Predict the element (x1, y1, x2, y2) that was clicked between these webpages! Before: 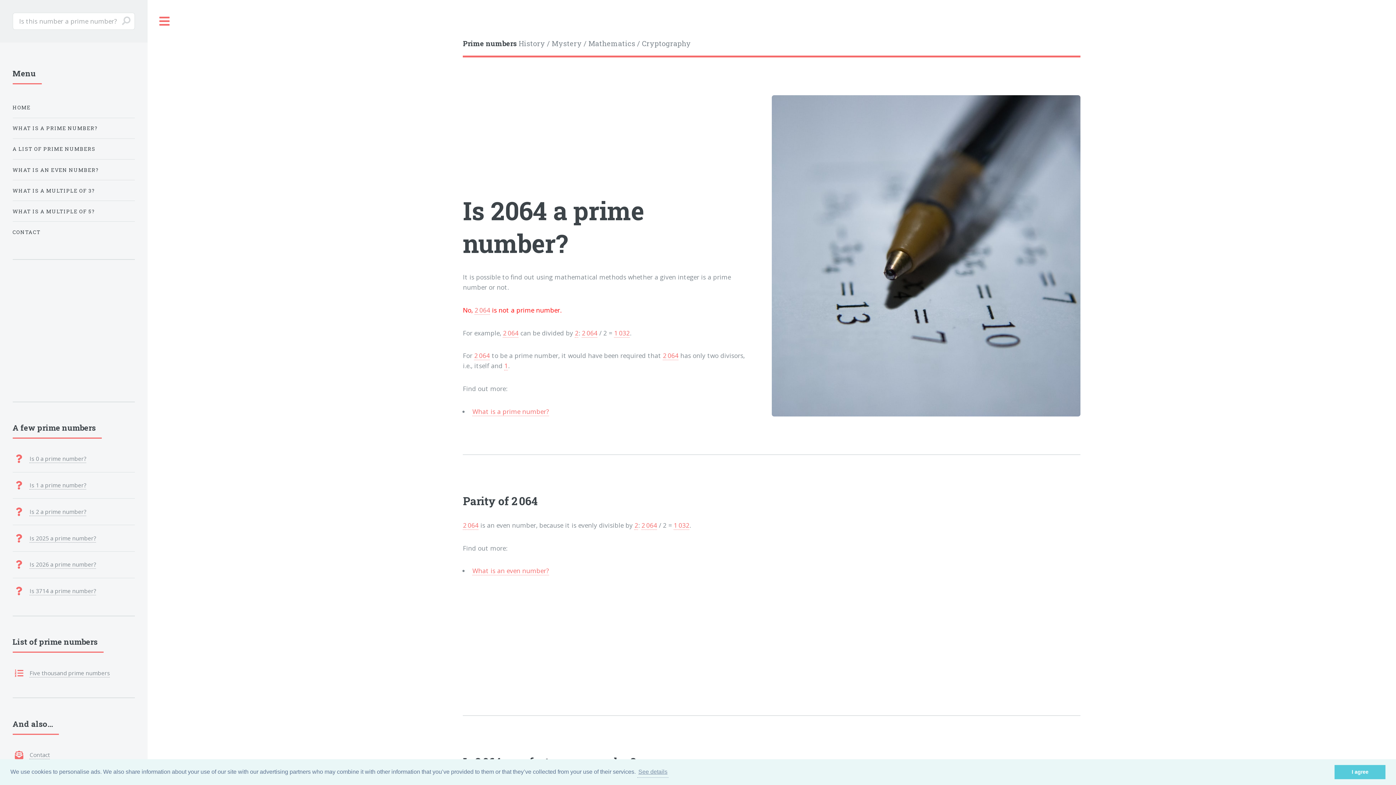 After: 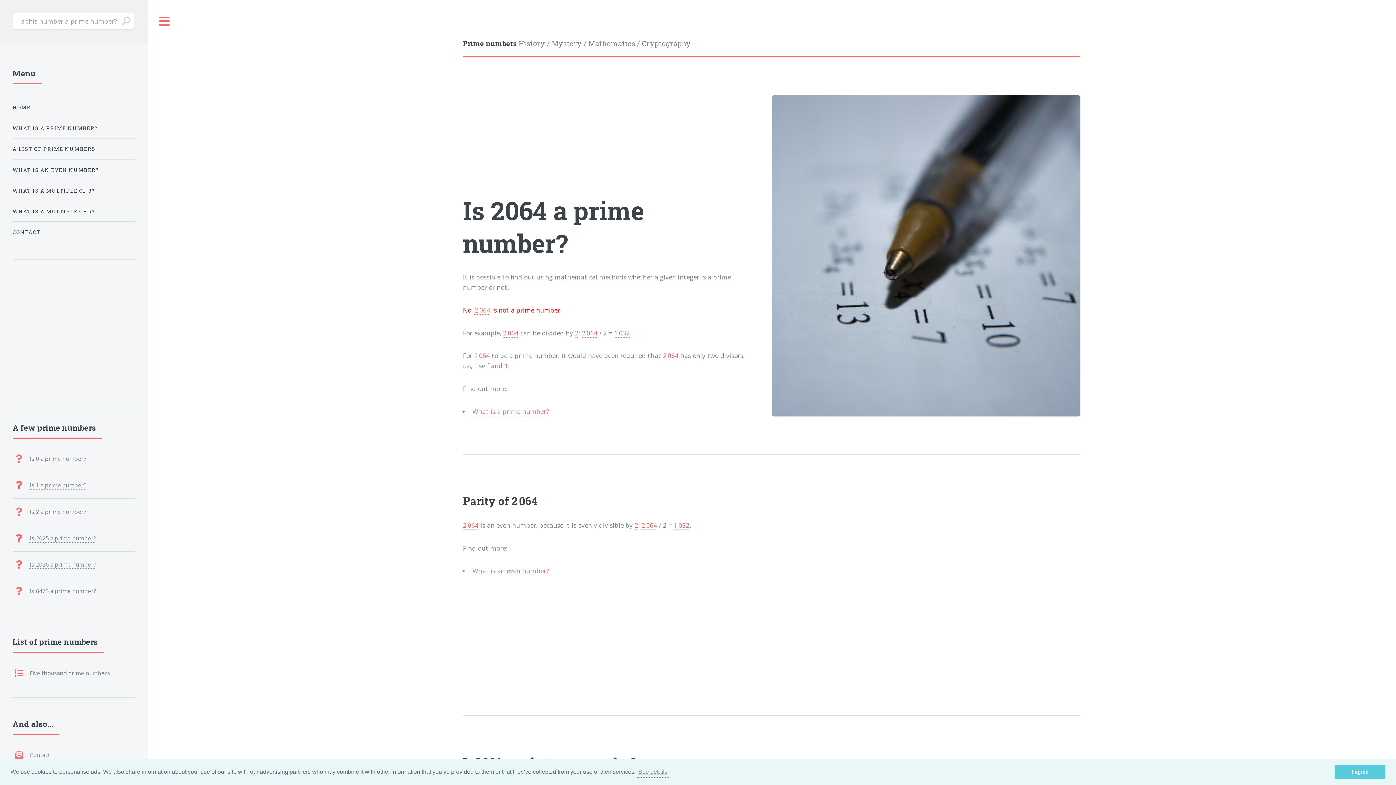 Action: bbox: (641, 521, 657, 530) label: 2 064